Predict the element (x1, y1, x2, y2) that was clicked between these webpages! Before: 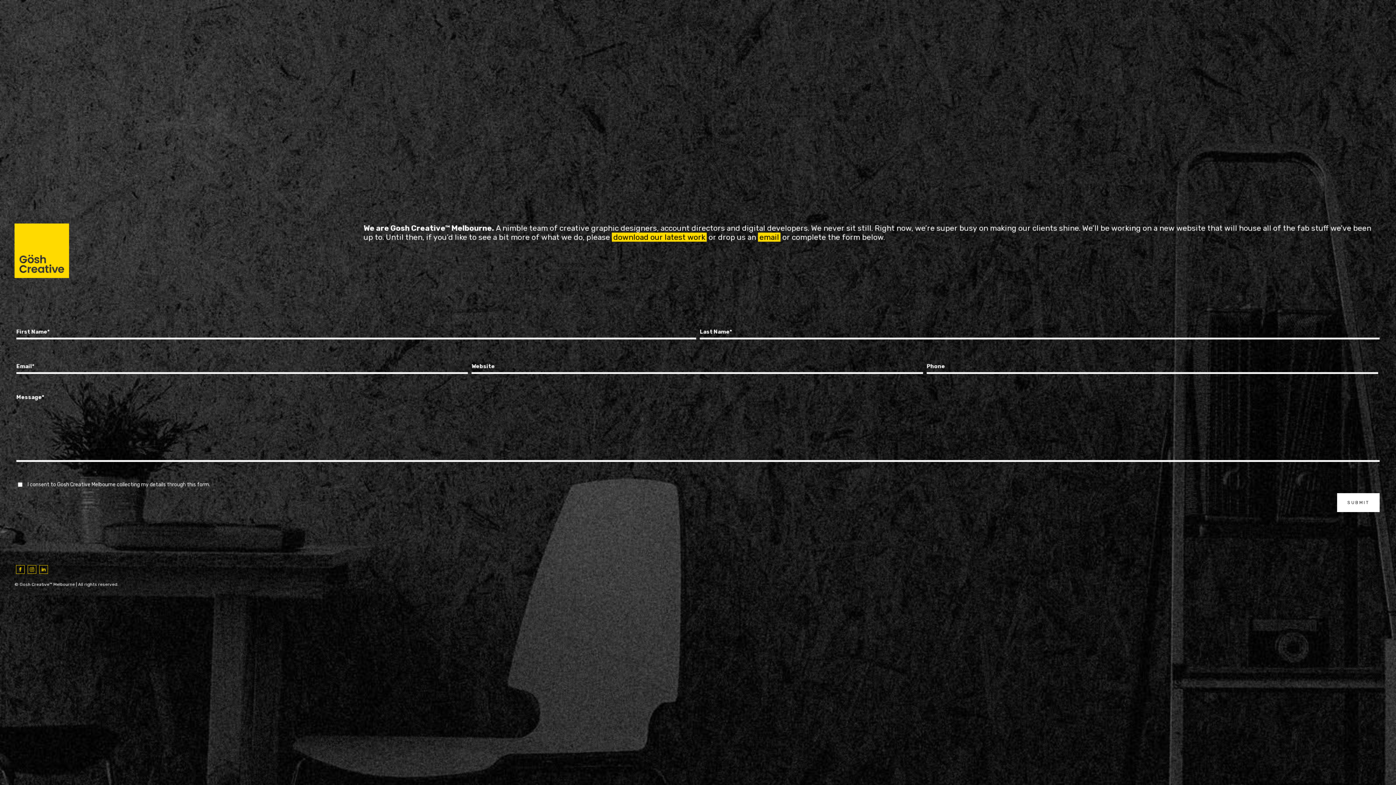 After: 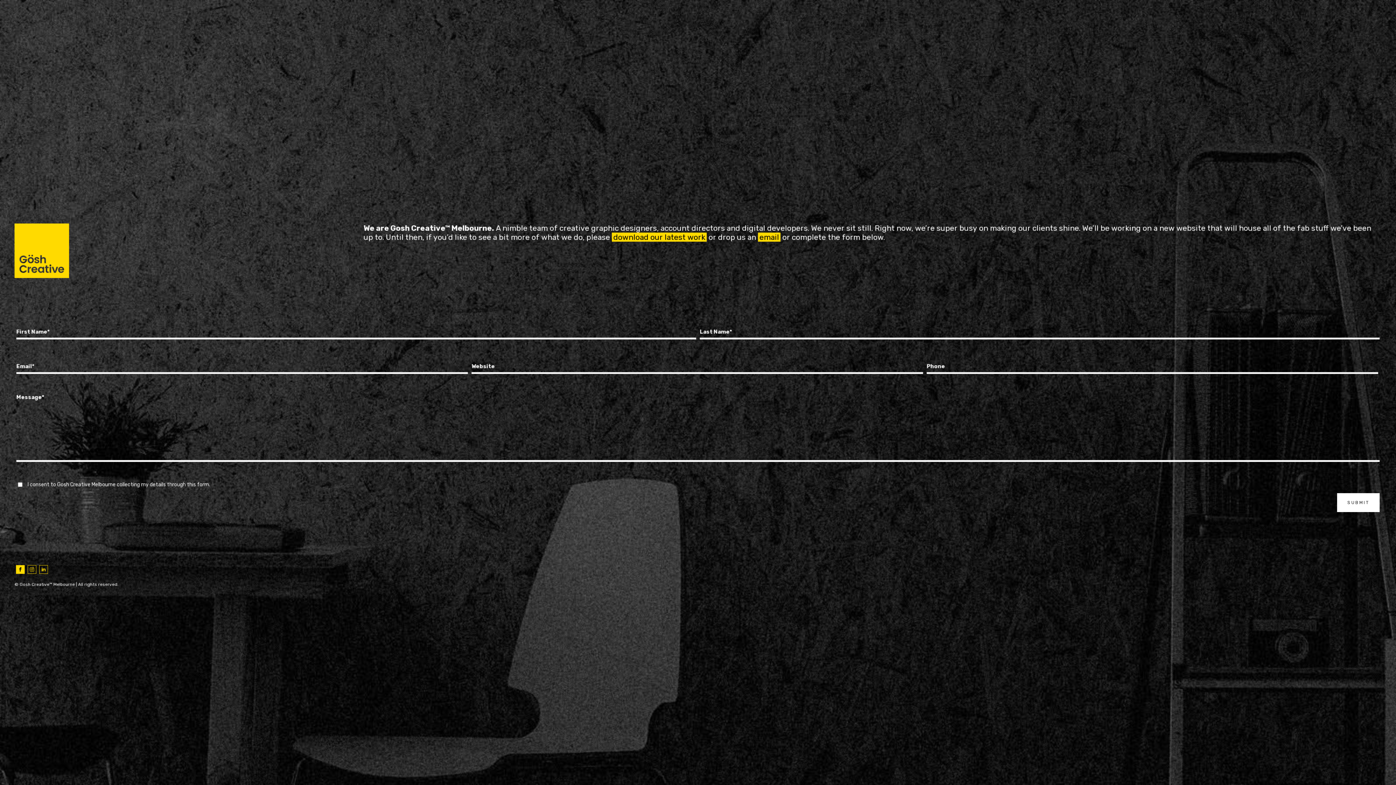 Action: bbox: (16, 565, 24, 574)